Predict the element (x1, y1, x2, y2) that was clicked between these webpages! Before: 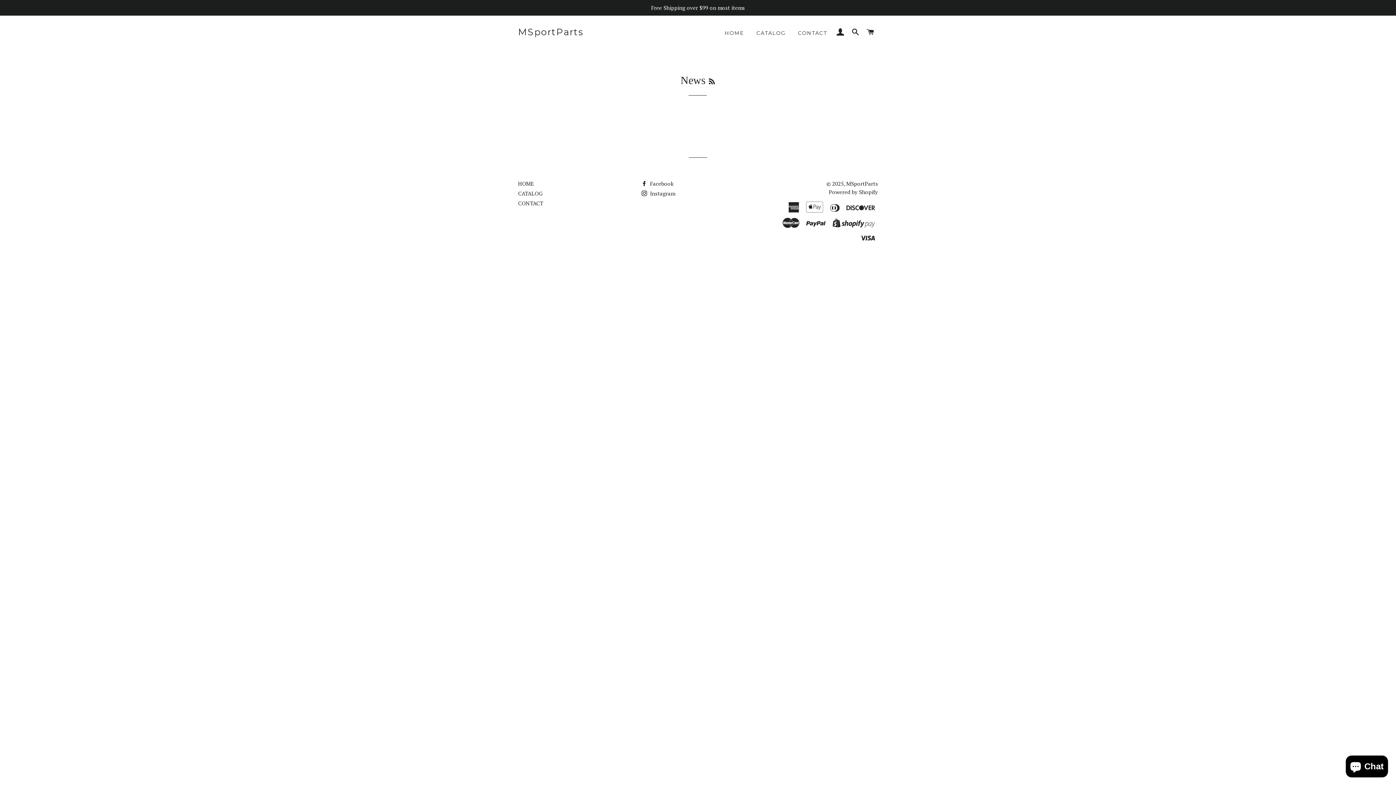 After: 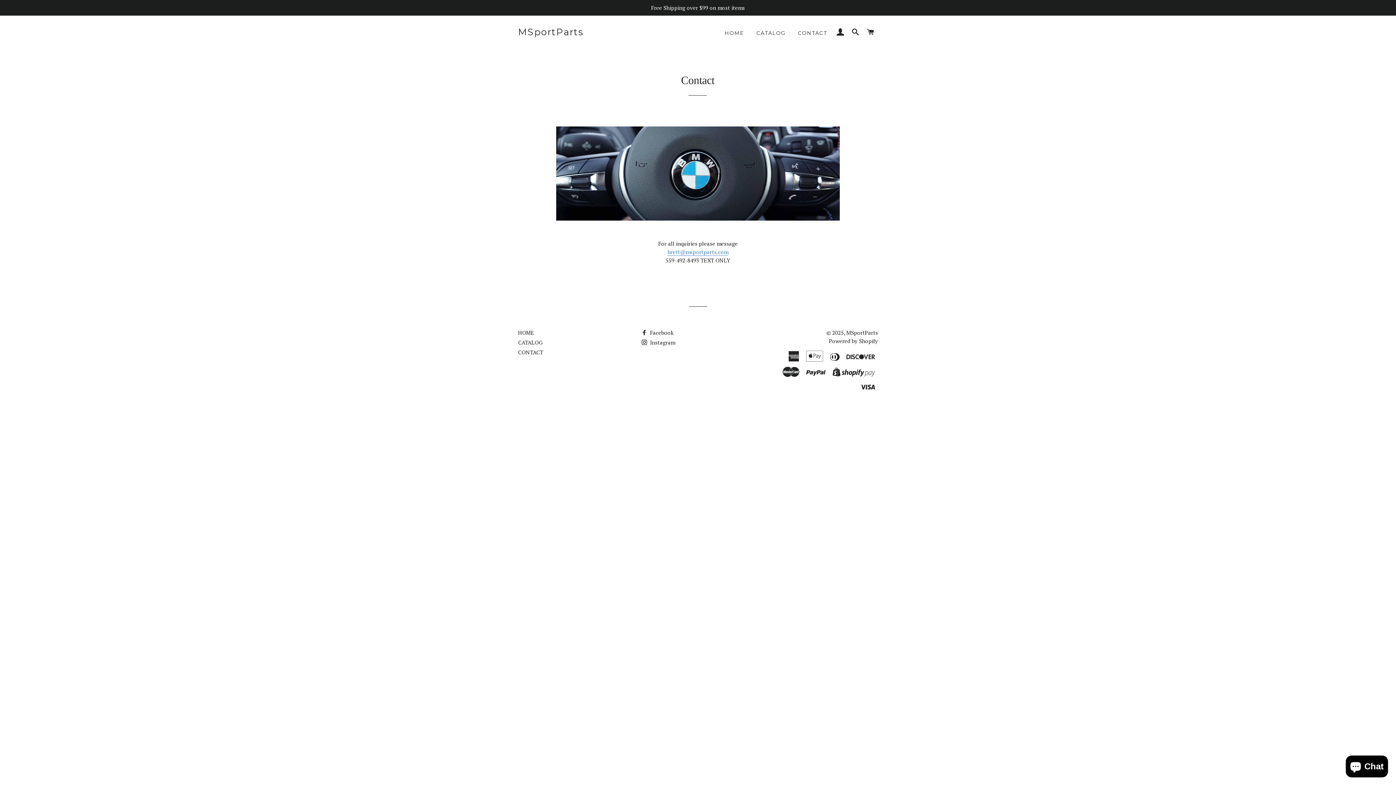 Action: bbox: (792, 24, 832, 42) label: CONTACT